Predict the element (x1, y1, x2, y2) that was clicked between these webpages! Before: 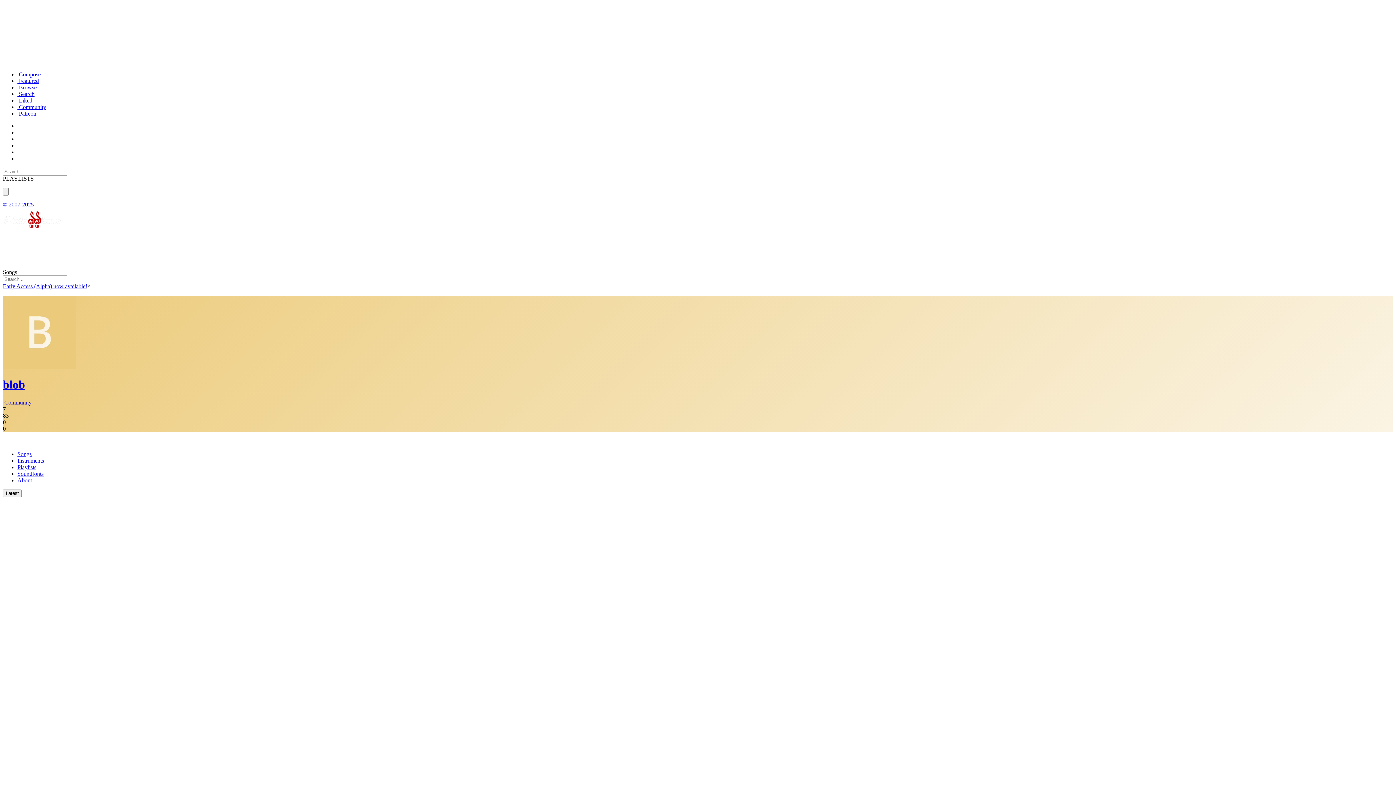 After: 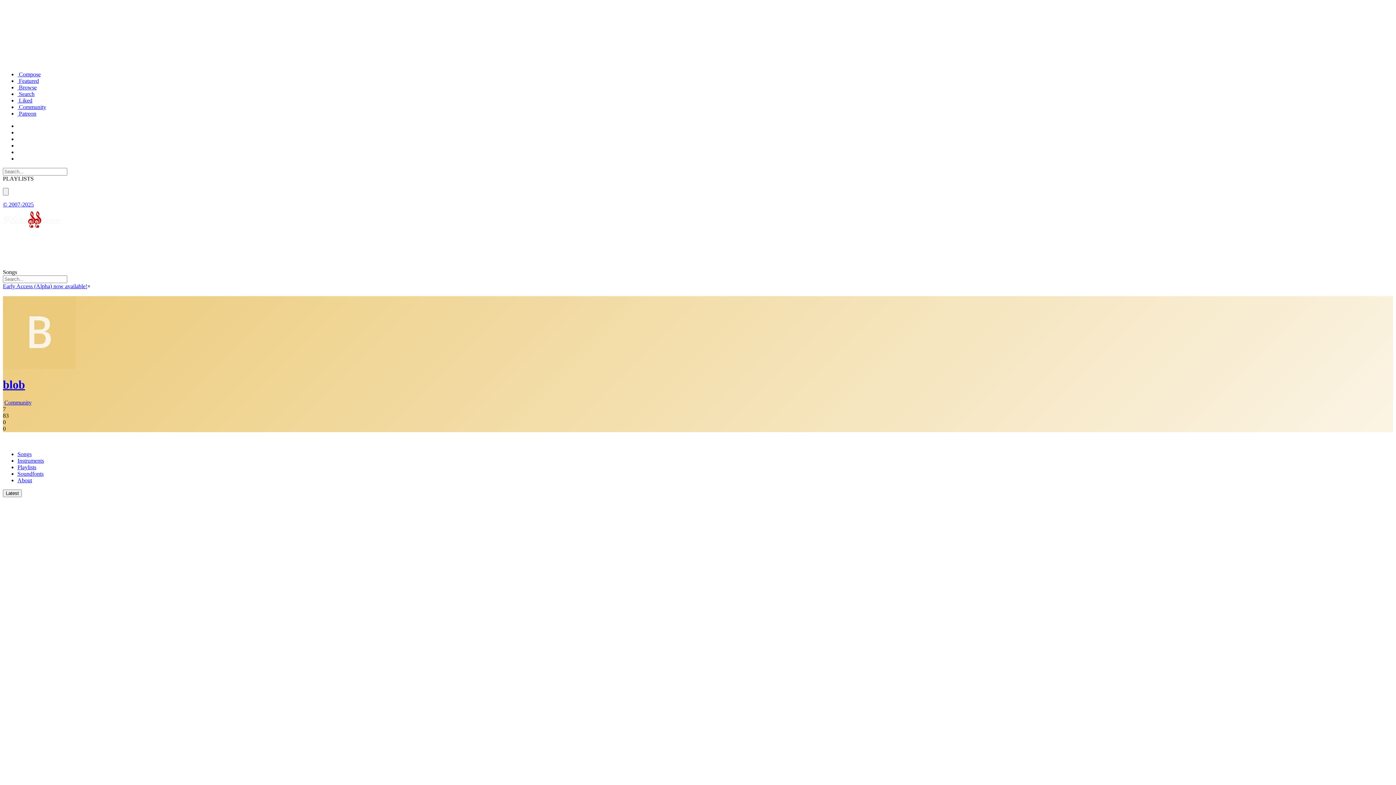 Action: label: Songs bbox: (17, 451, 31, 457)